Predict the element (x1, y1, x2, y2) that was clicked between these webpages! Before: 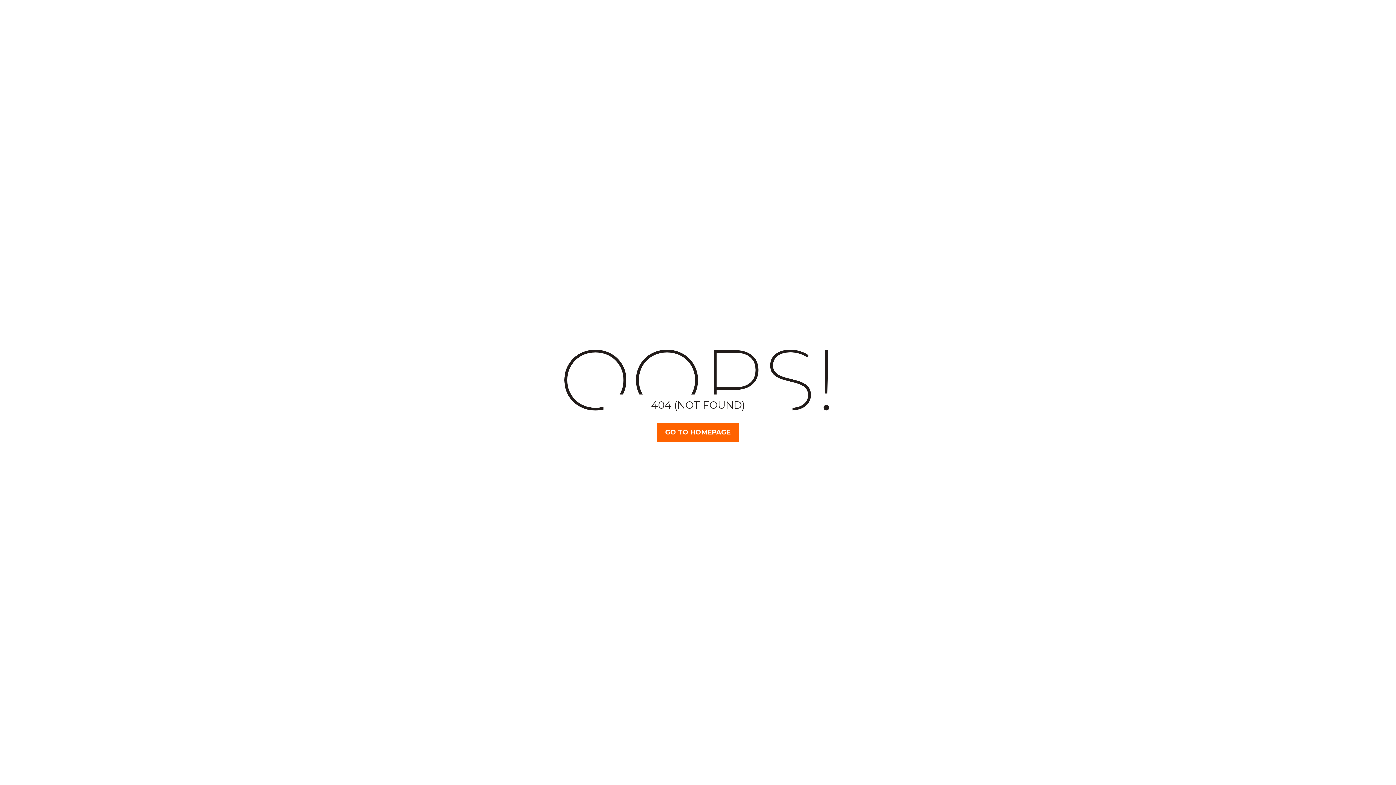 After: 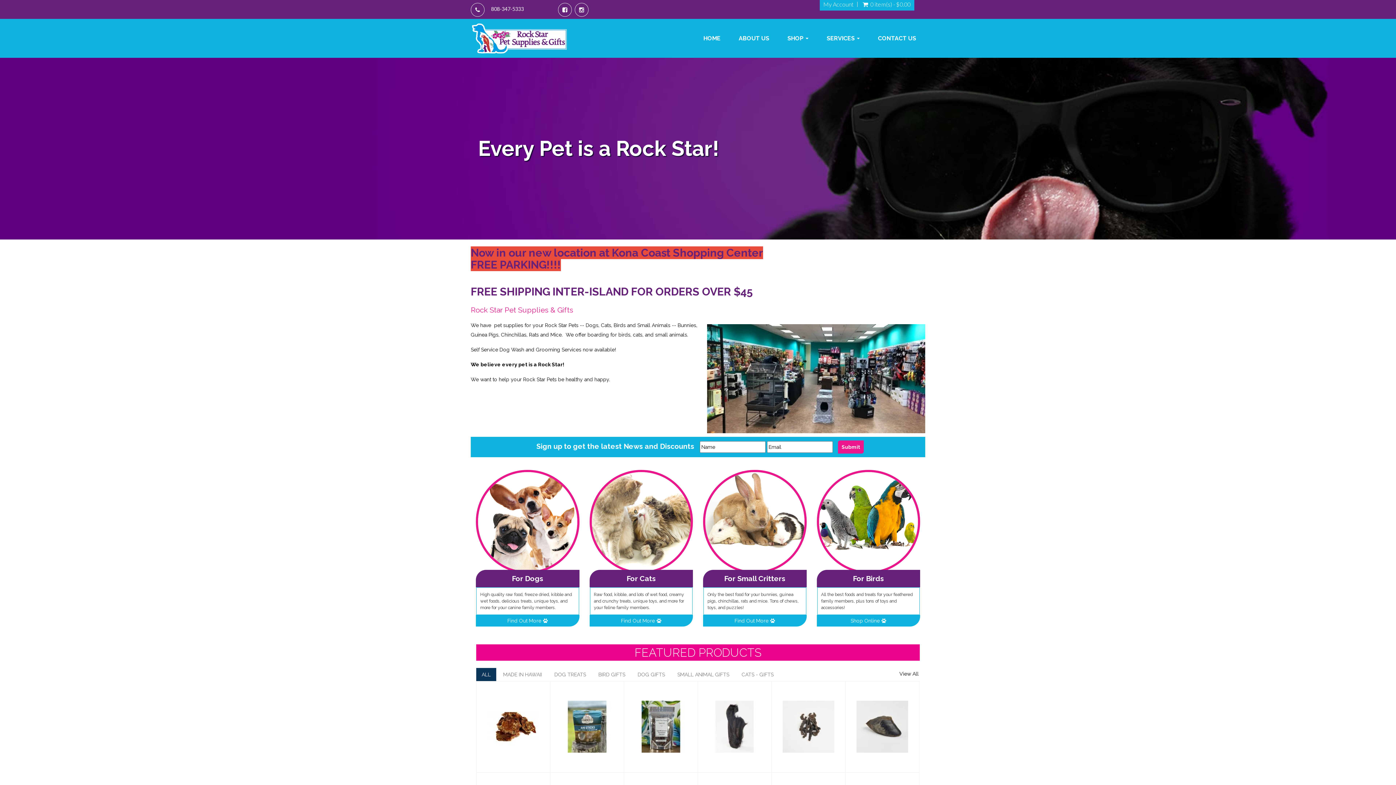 Action: label: GO TO HOMEPAGE bbox: (657, 423, 739, 442)